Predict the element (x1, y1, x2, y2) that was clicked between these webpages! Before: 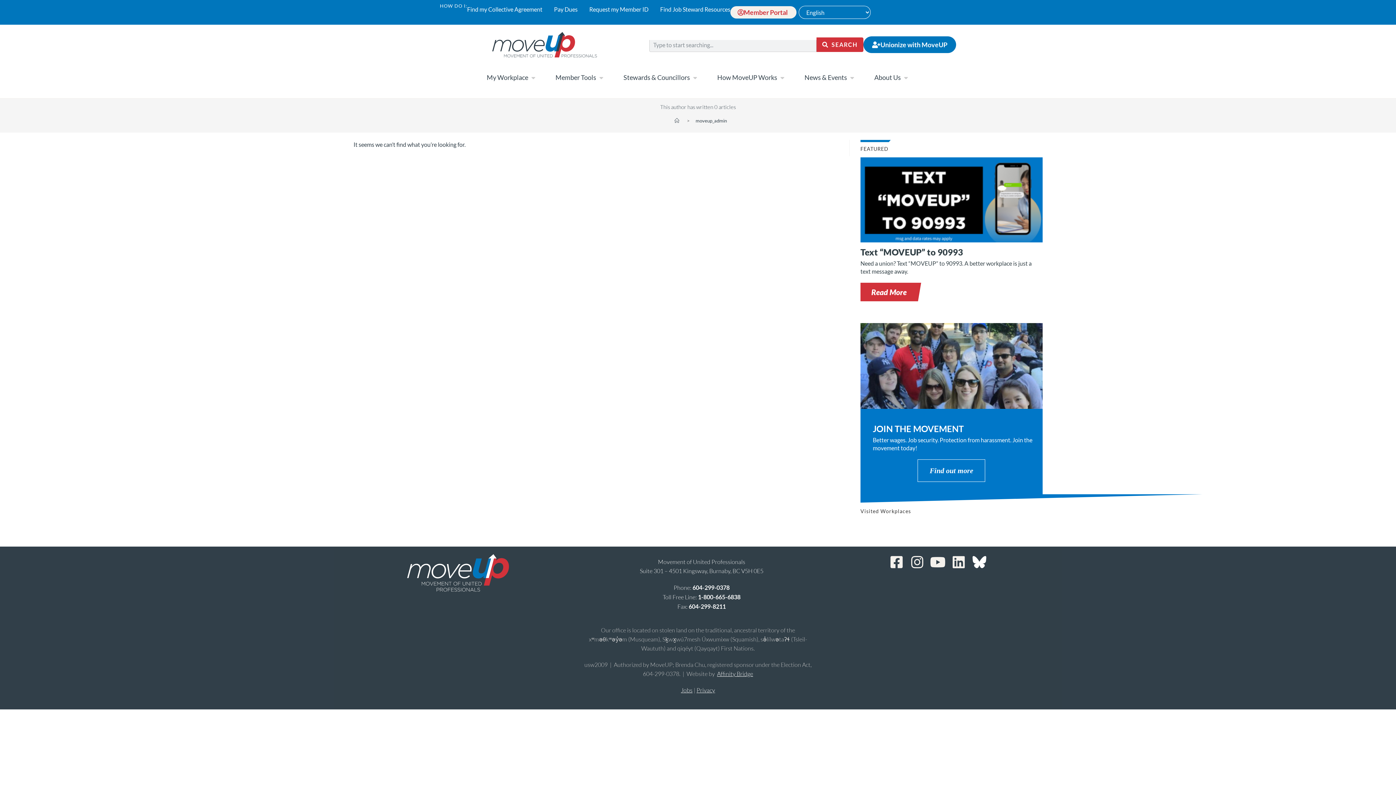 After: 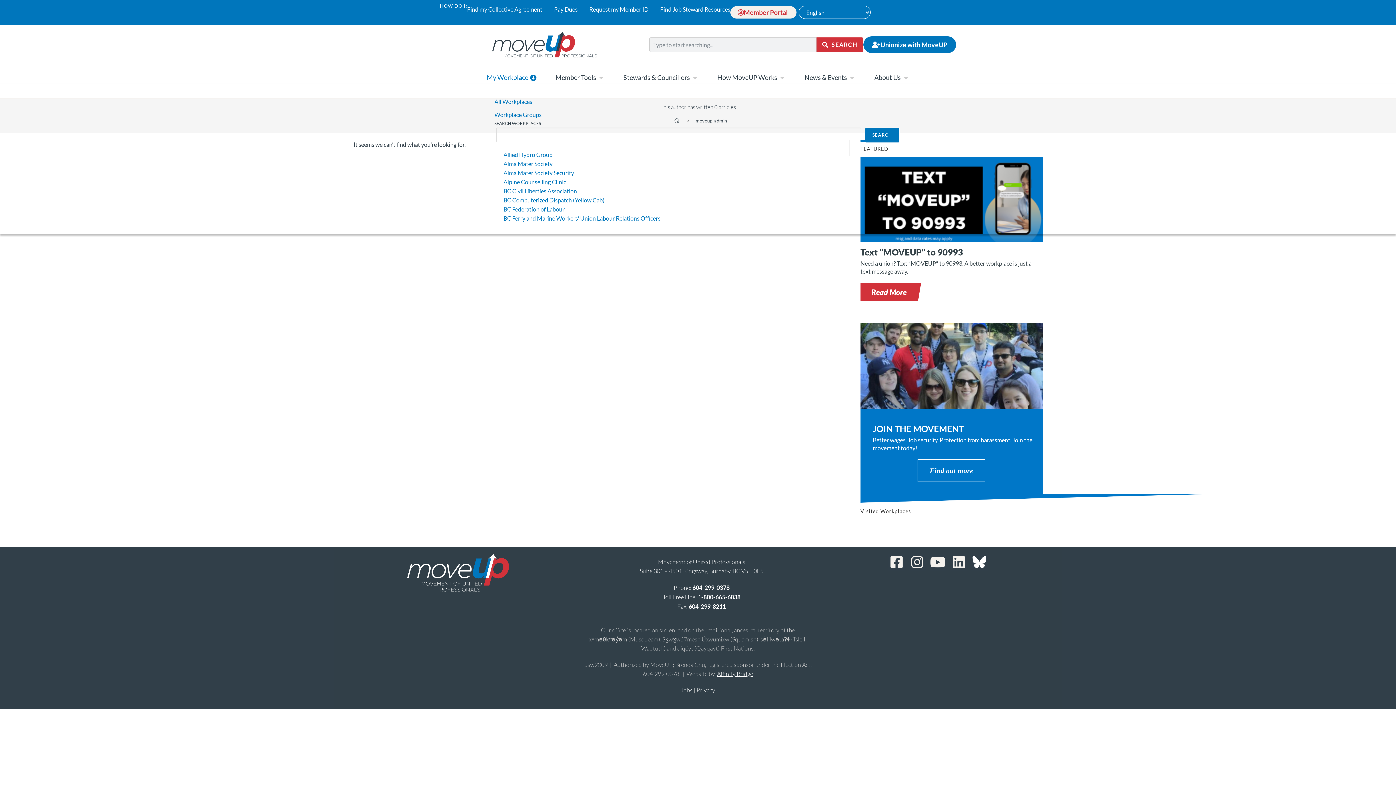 Action: label: Open My Workplace bbox: (530, 73, 536, 81)